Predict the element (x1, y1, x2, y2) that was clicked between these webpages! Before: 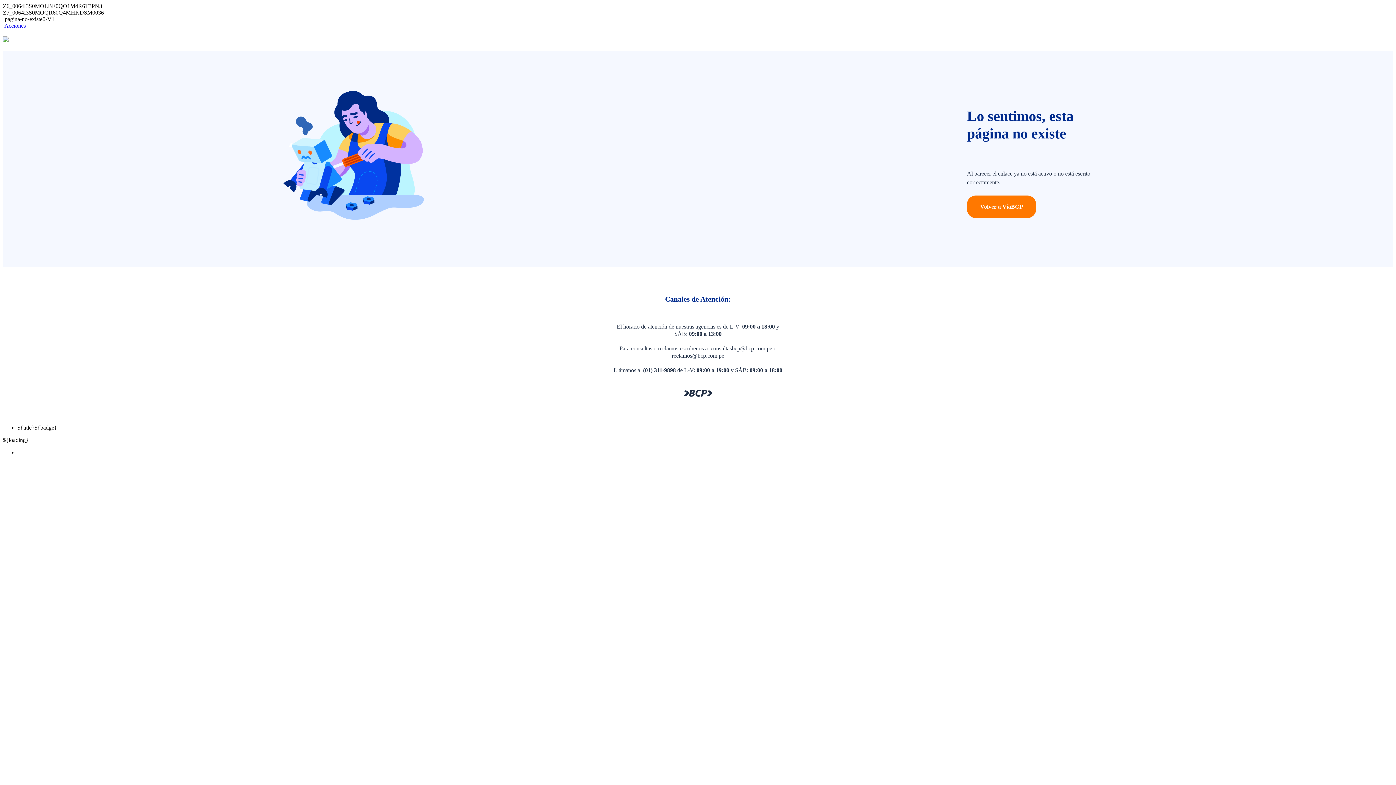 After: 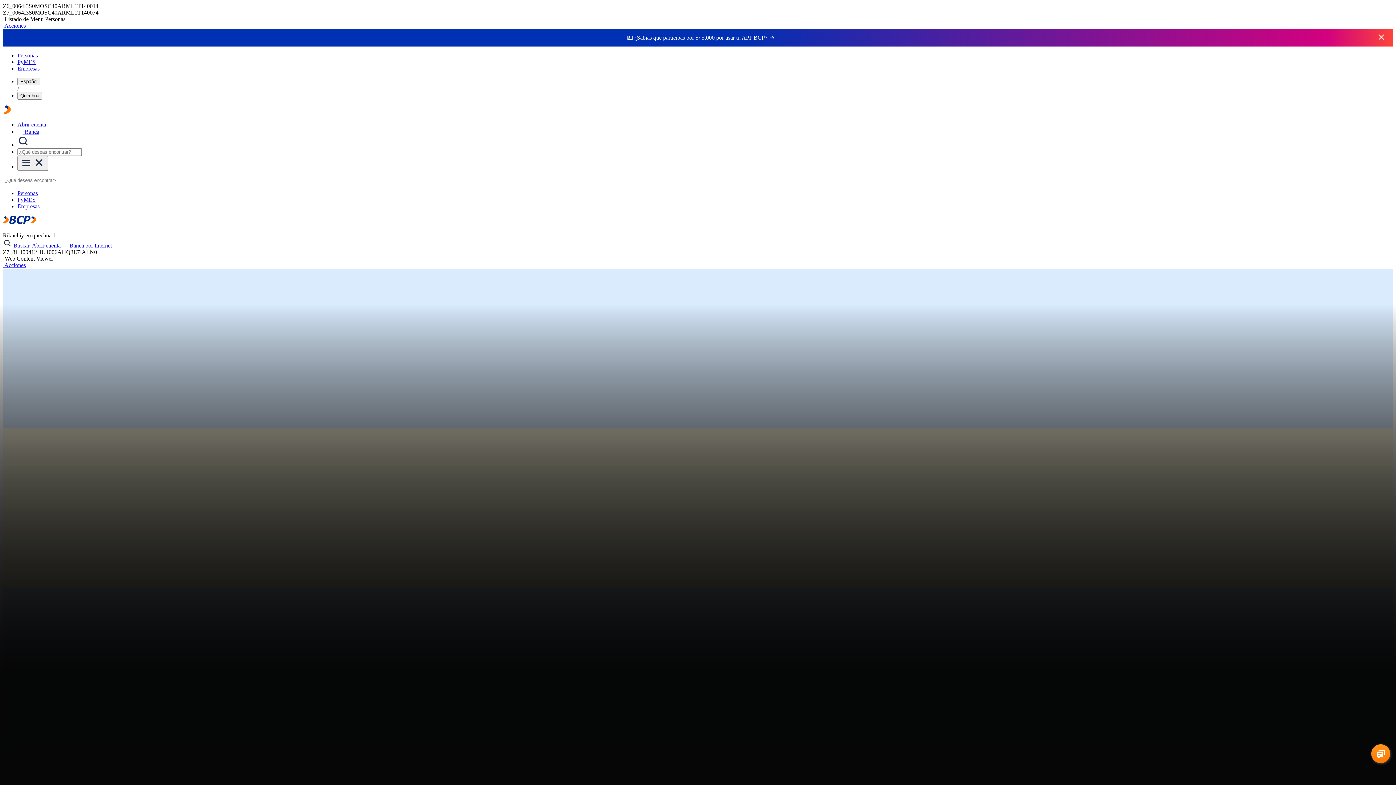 Action: label: Volver a VíaBCP bbox: (967, 195, 1036, 218)